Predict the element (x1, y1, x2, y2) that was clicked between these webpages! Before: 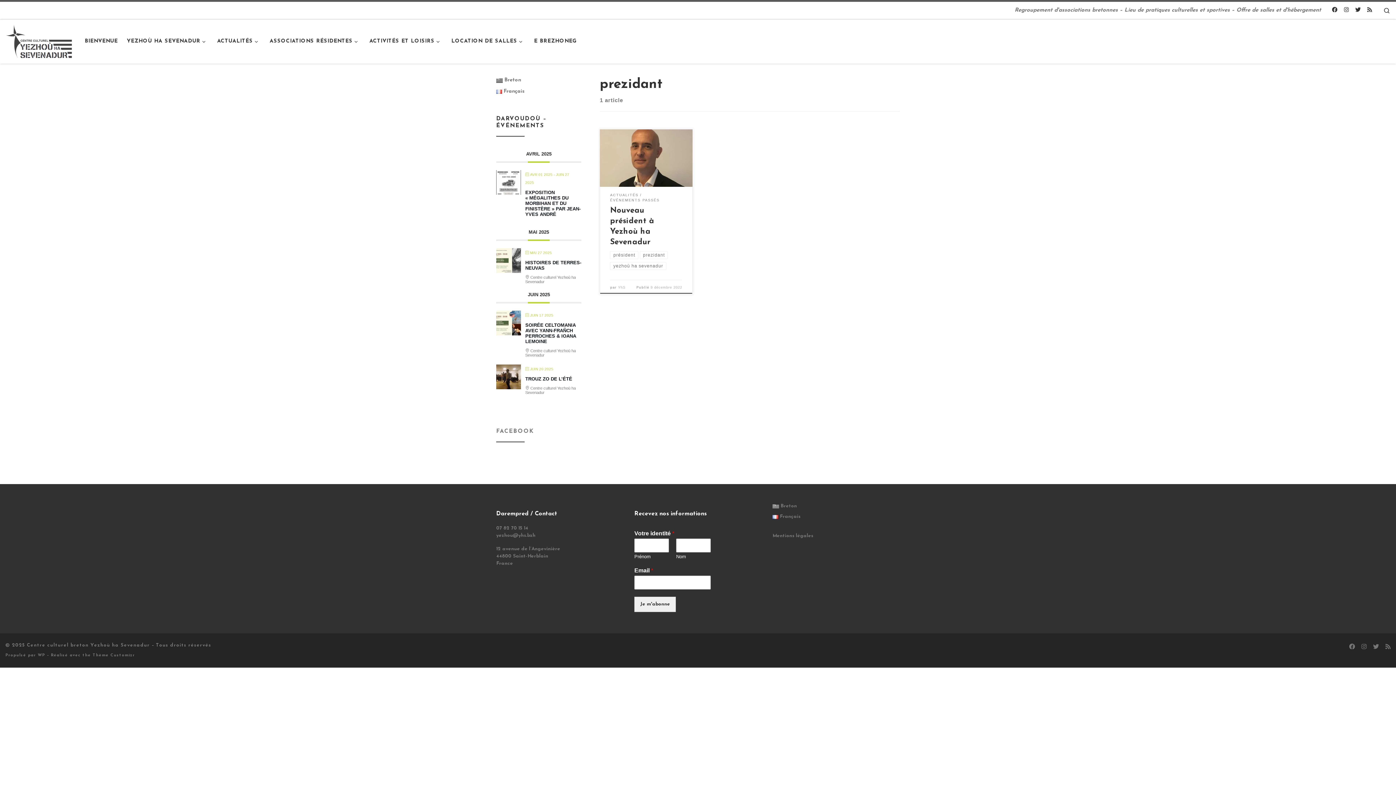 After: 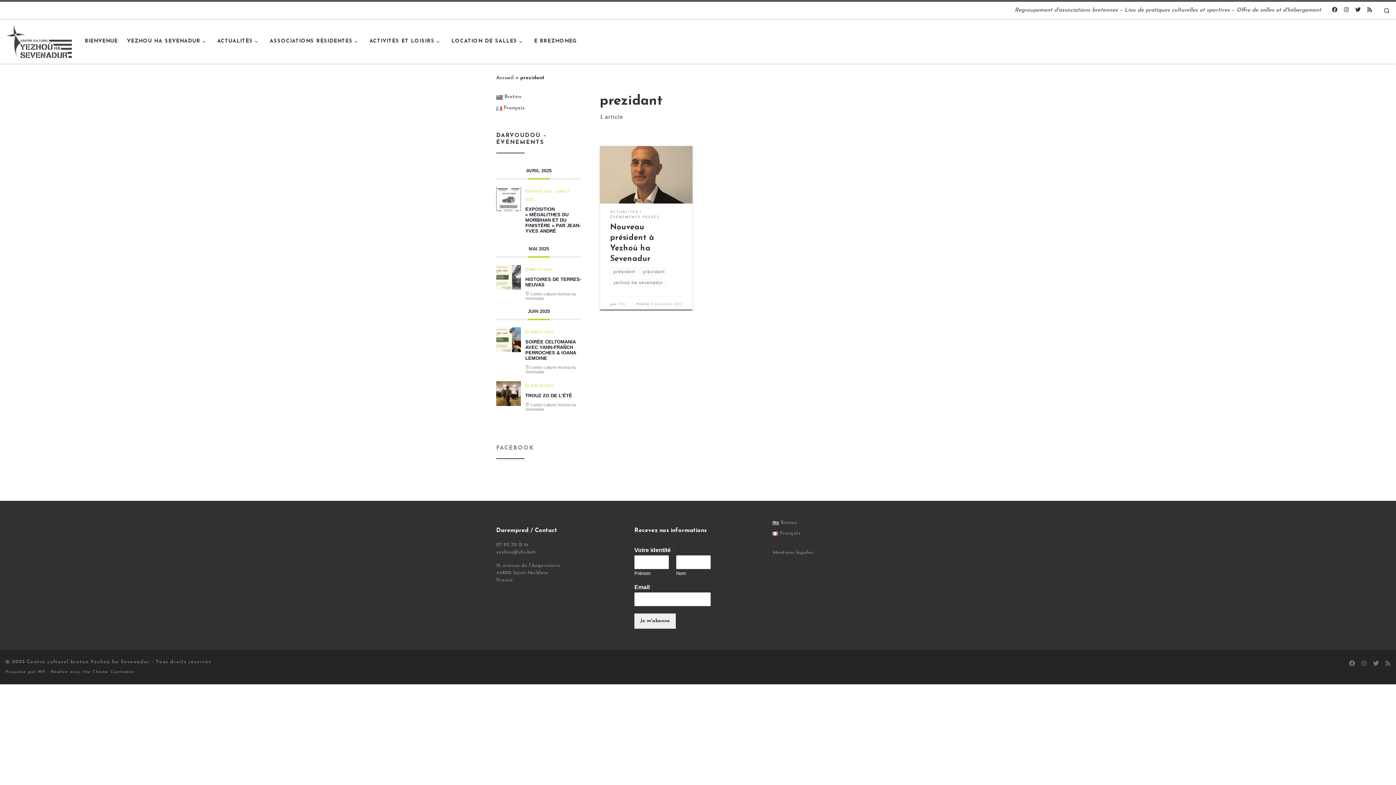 Action: bbox: (639, 251, 668, 259) label: prezidant